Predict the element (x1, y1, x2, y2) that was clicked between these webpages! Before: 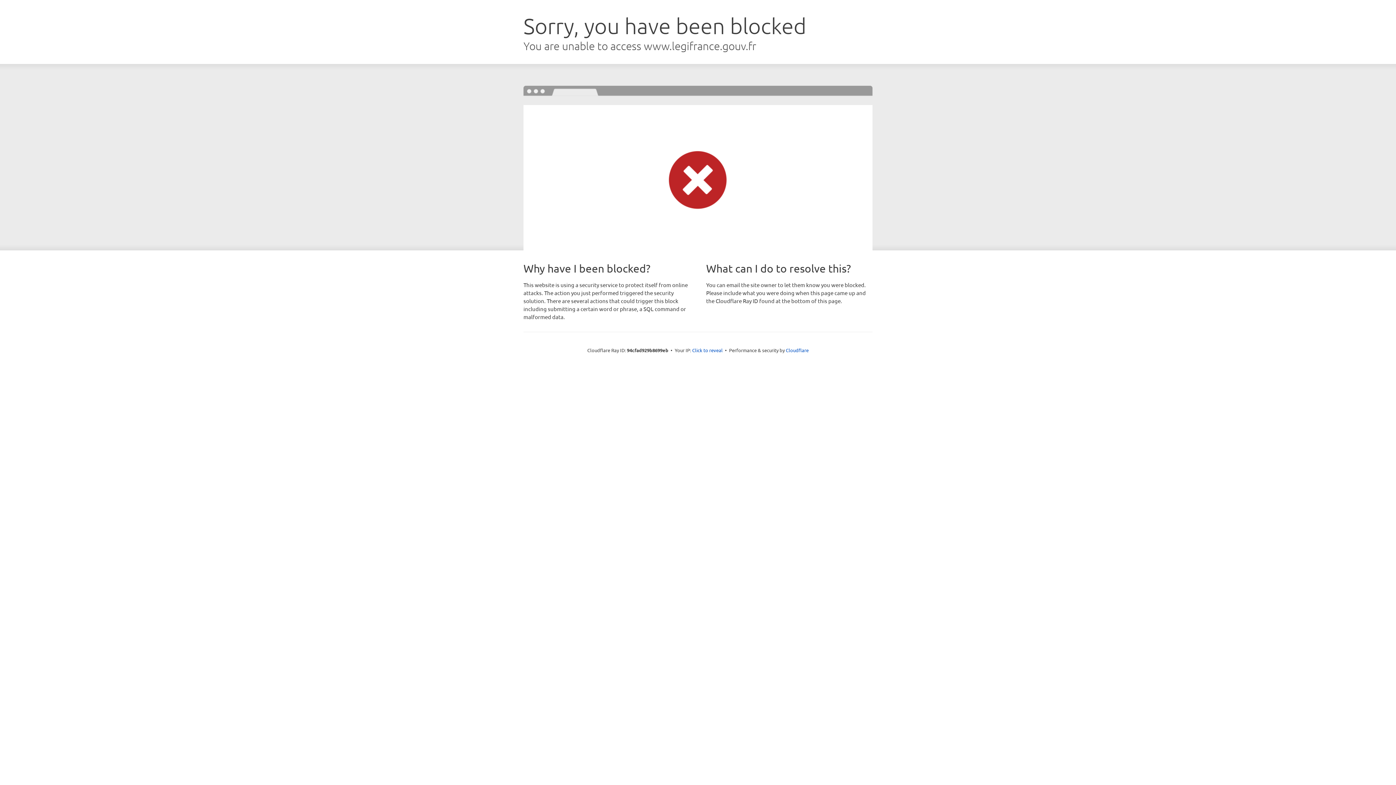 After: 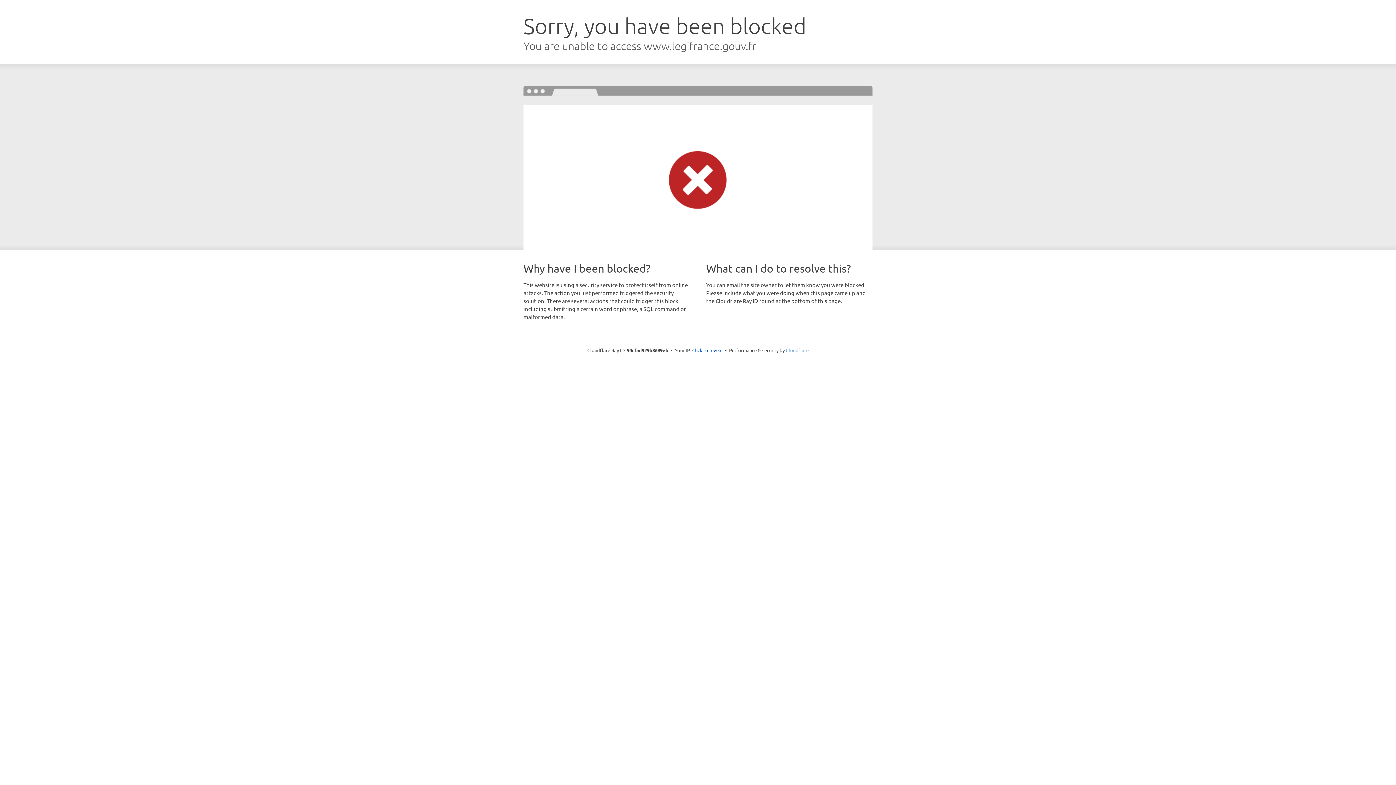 Action: bbox: (786, 347, 808, 353) label: Cloudflare